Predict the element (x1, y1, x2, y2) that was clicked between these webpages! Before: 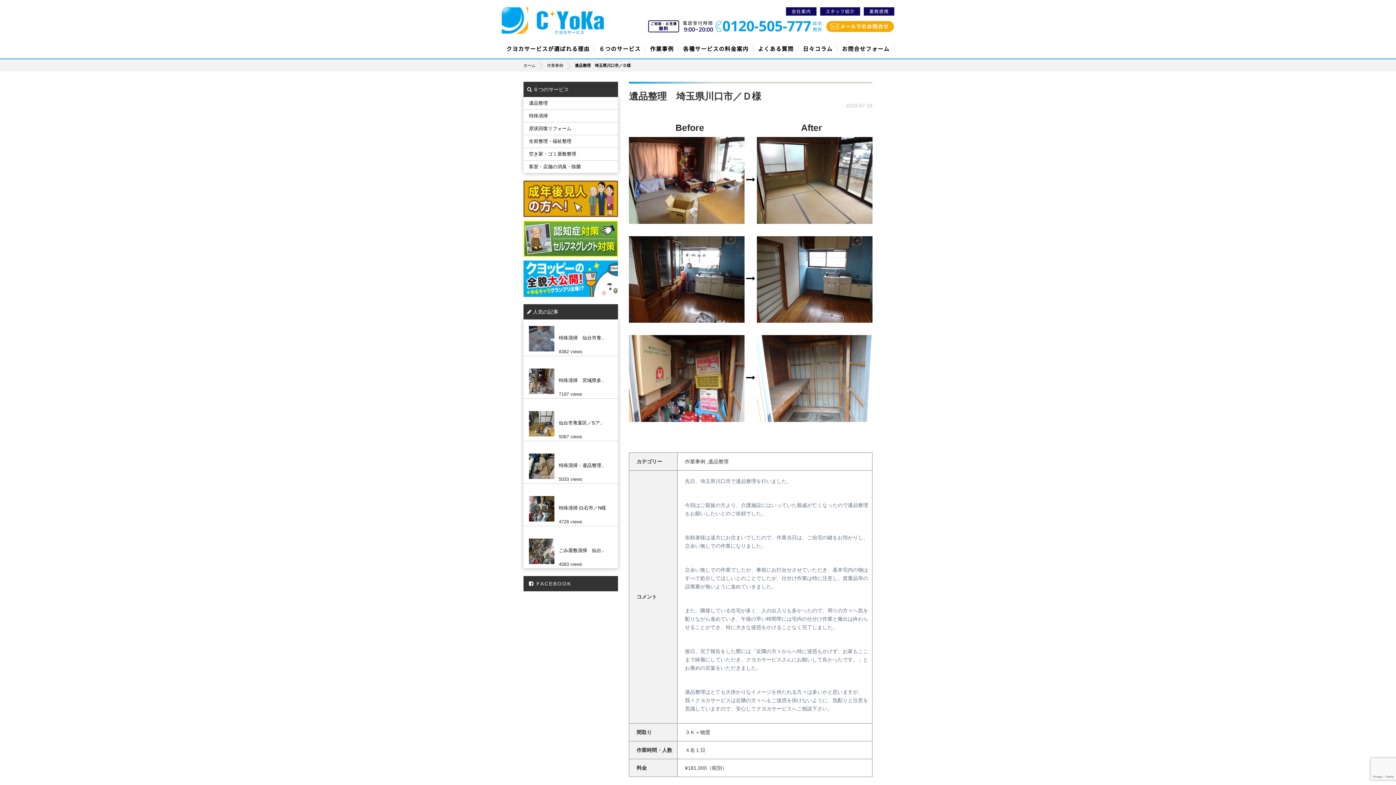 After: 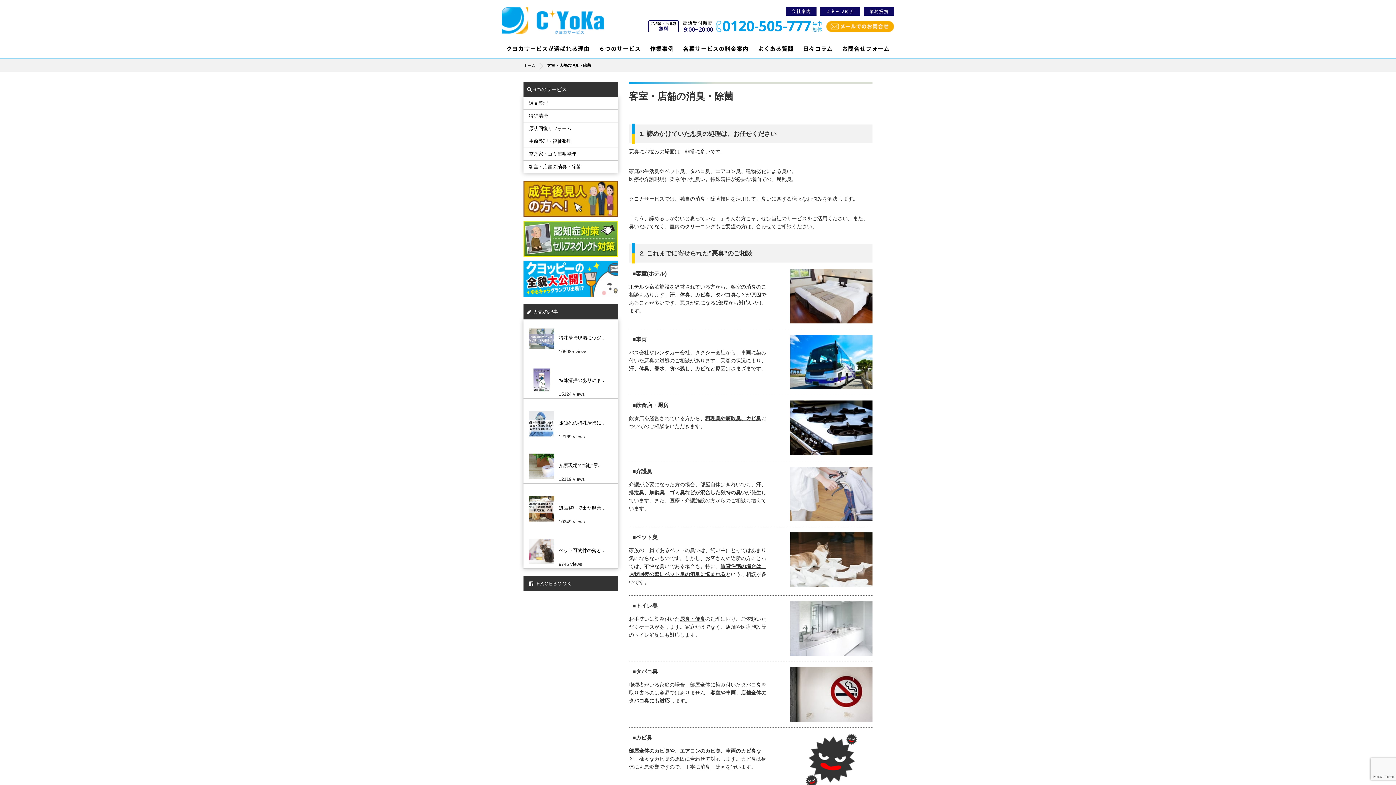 Action: bbox: (523, 160, 618, 173) label: 客室・店舗の消臭・除菌